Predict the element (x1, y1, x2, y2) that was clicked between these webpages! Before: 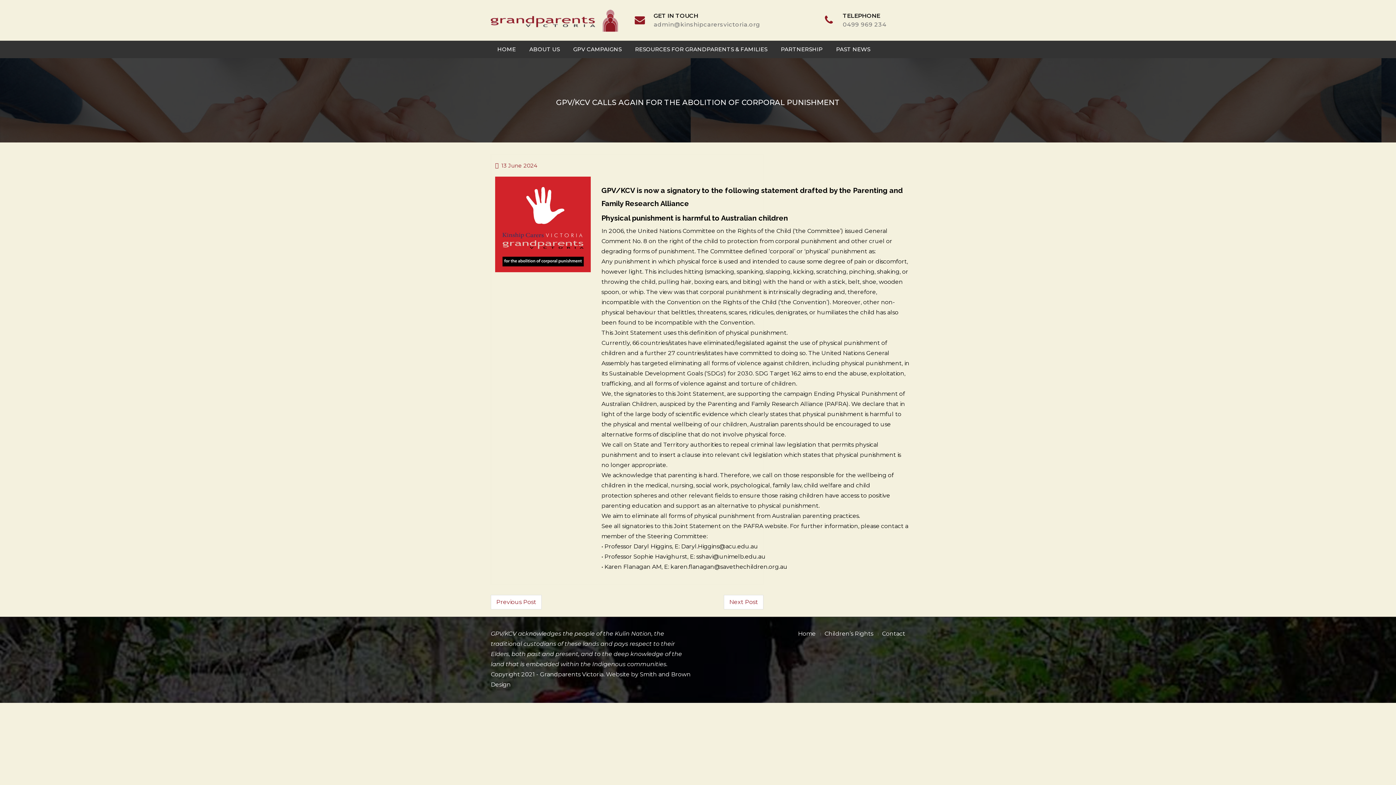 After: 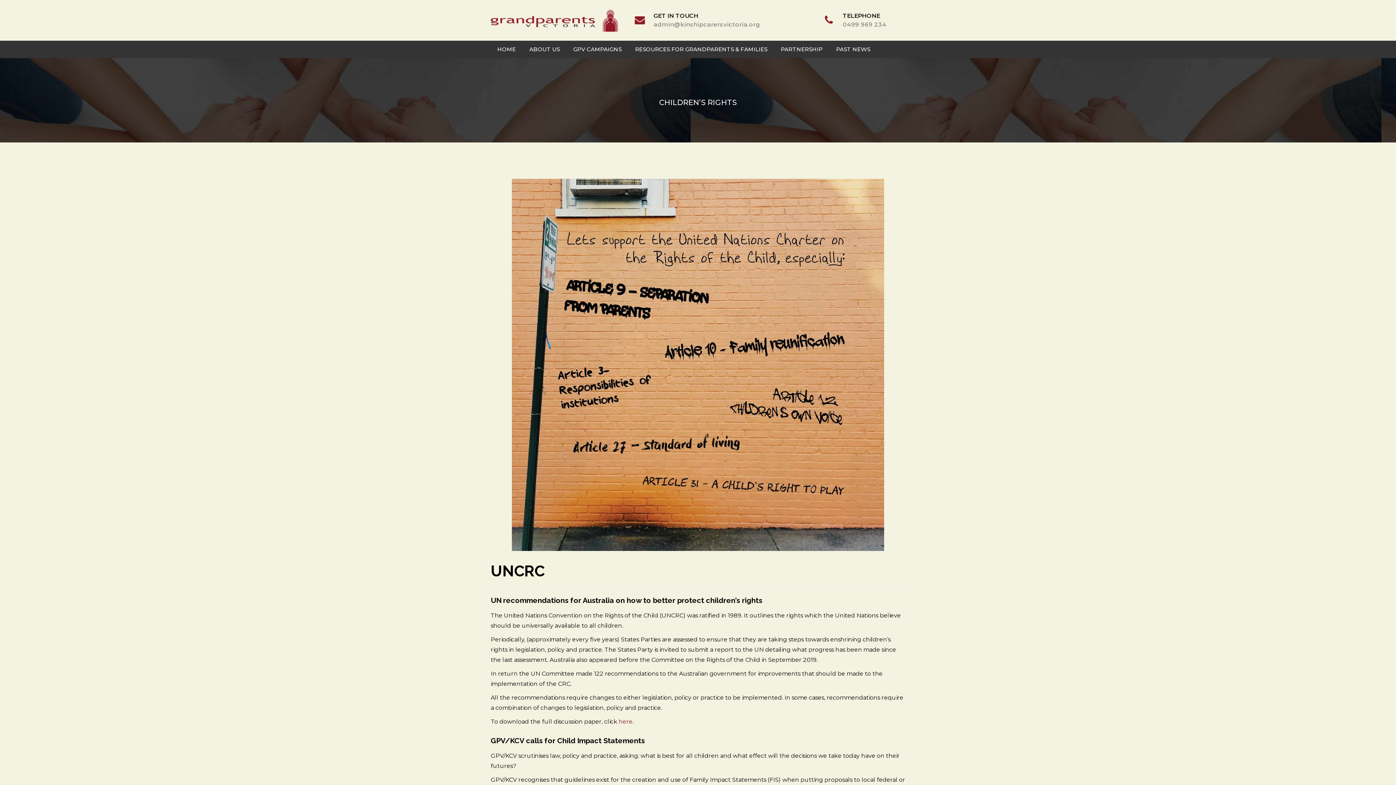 Action: label: Children’s Rights bbox: (824, 630, 873, 637)